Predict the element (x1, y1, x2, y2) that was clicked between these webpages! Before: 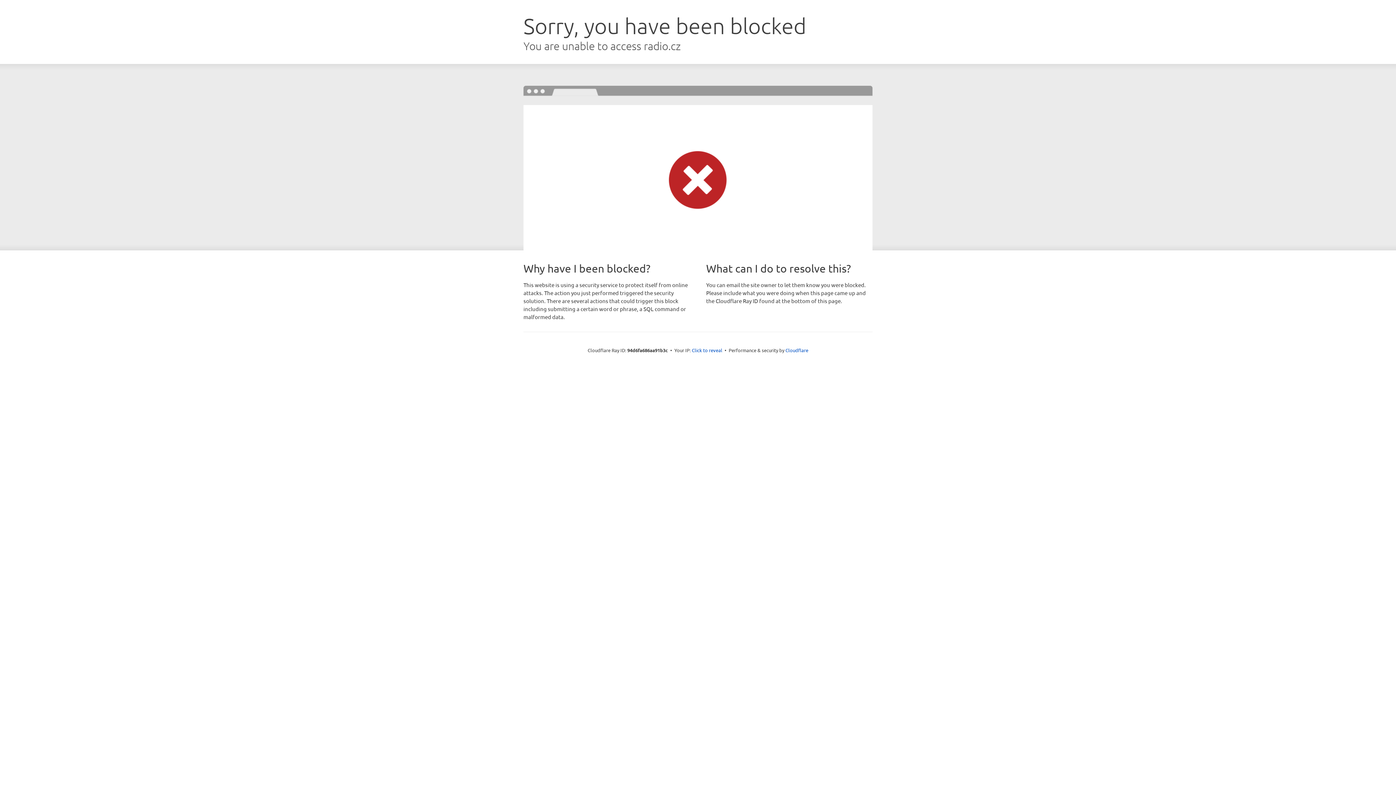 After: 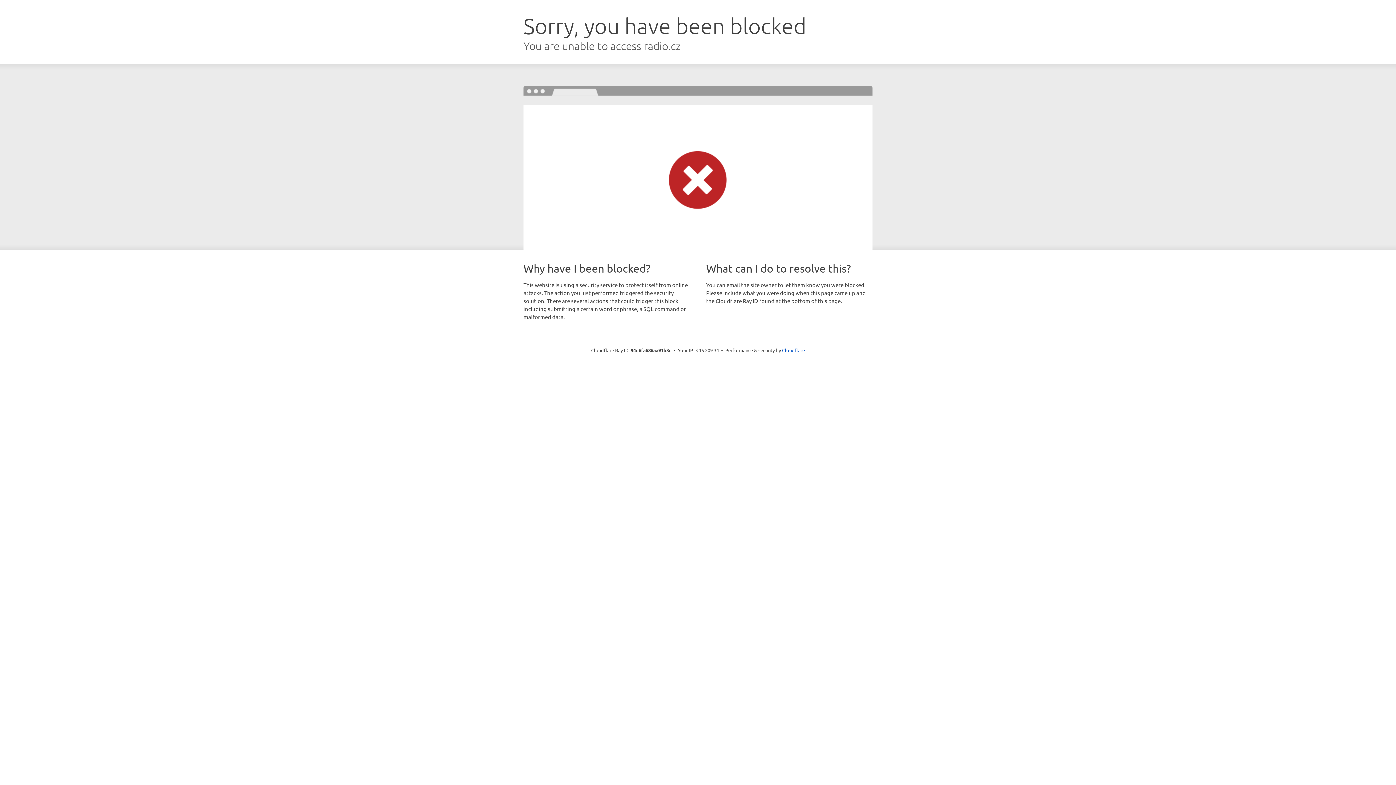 Action: label: Click to reveal bbox: (692, 346, 722, 353)